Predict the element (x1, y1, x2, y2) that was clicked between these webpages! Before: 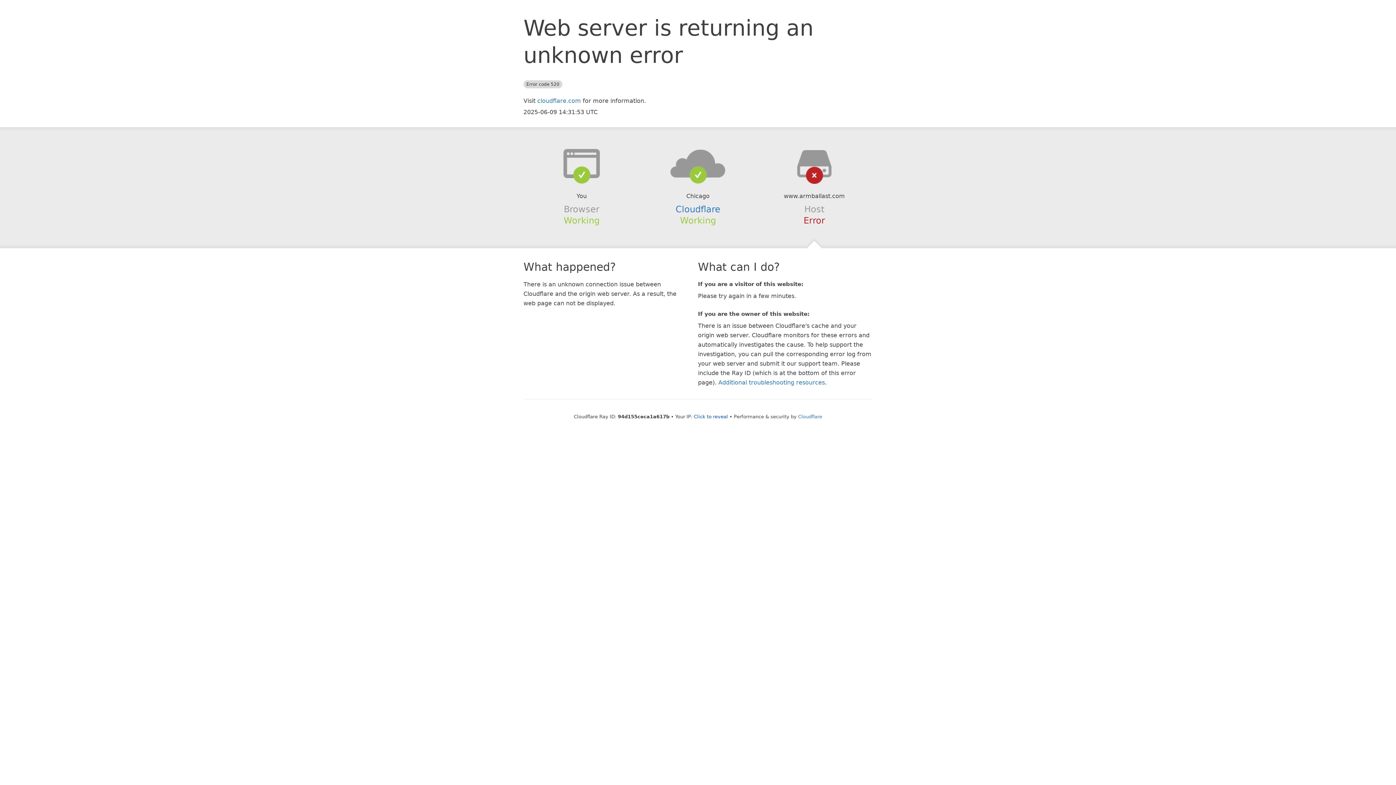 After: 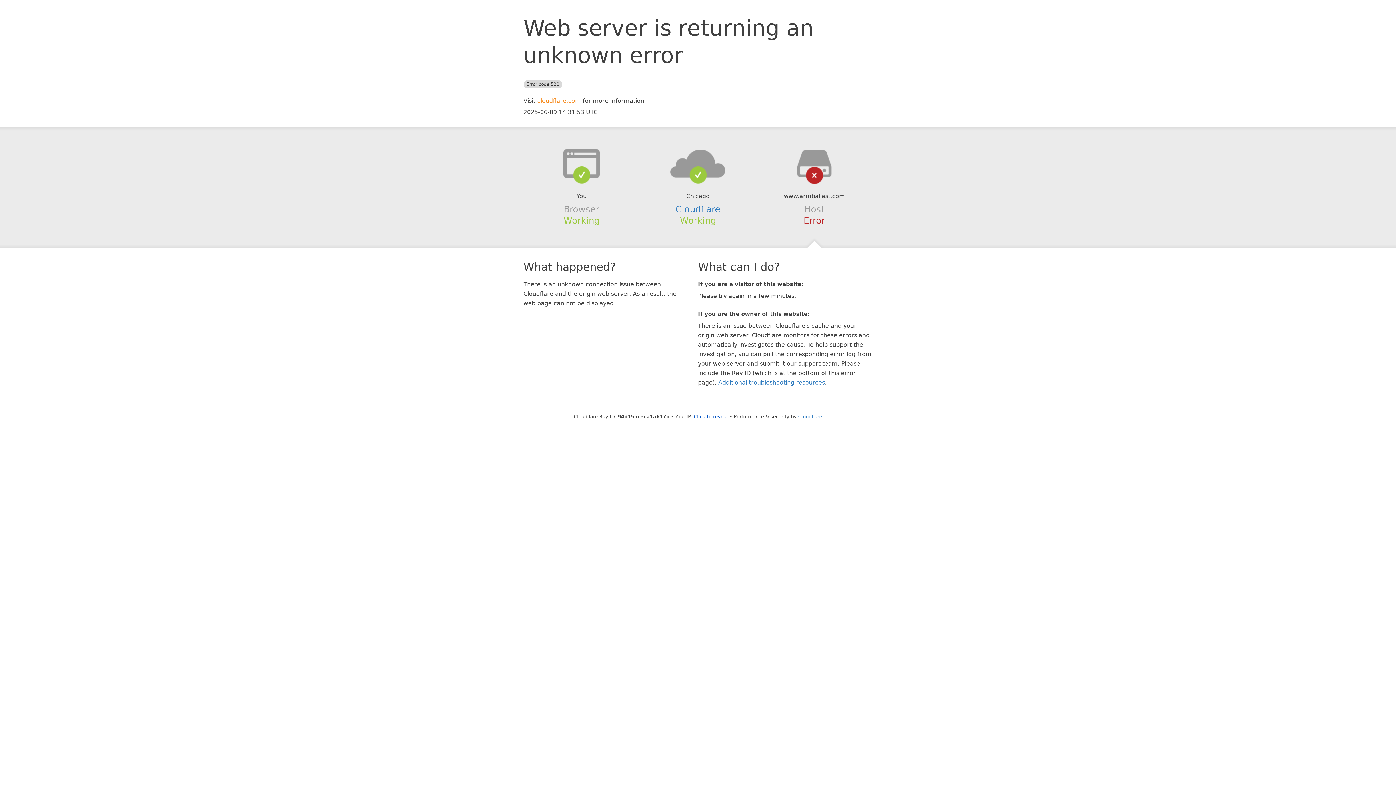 Action: label: cloudflare.com bbox: (537, 97, 581, 104)